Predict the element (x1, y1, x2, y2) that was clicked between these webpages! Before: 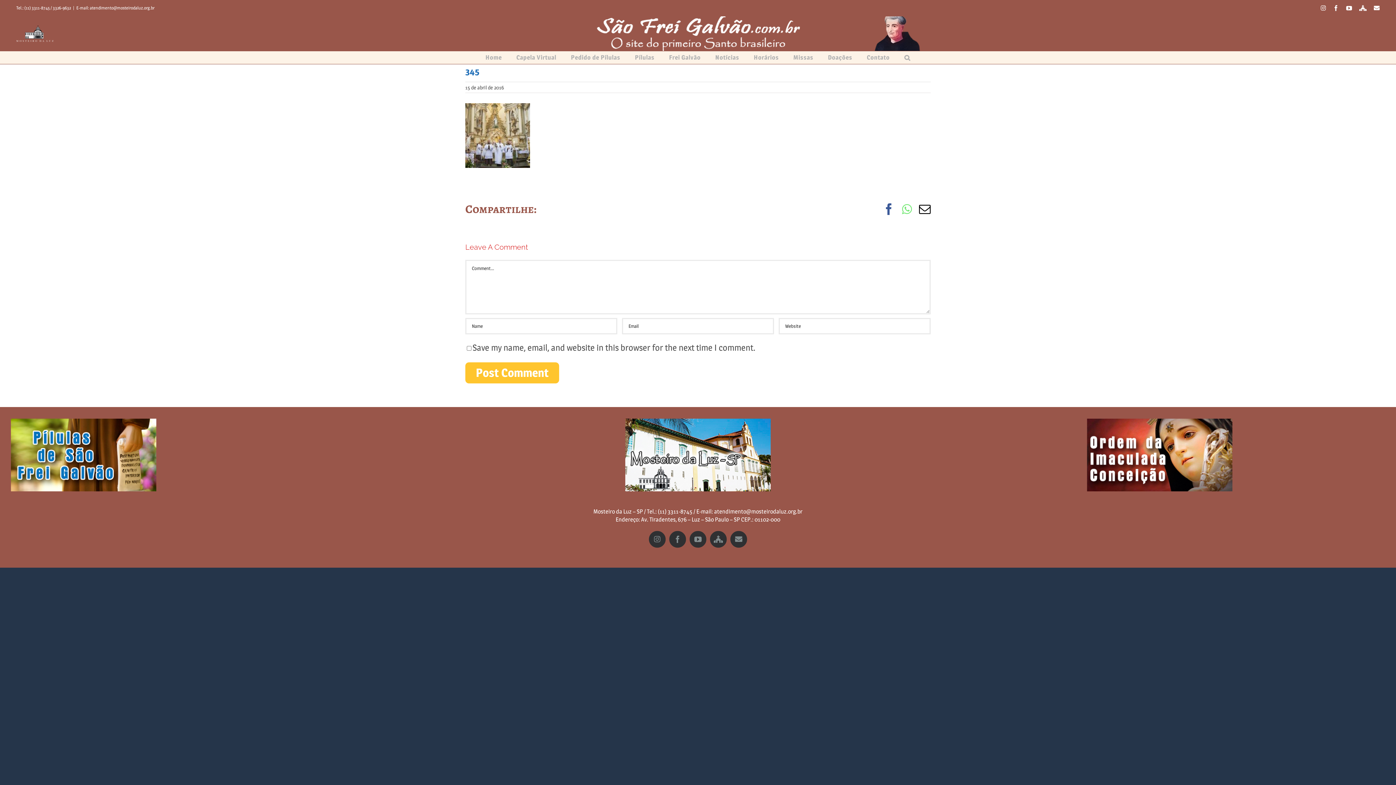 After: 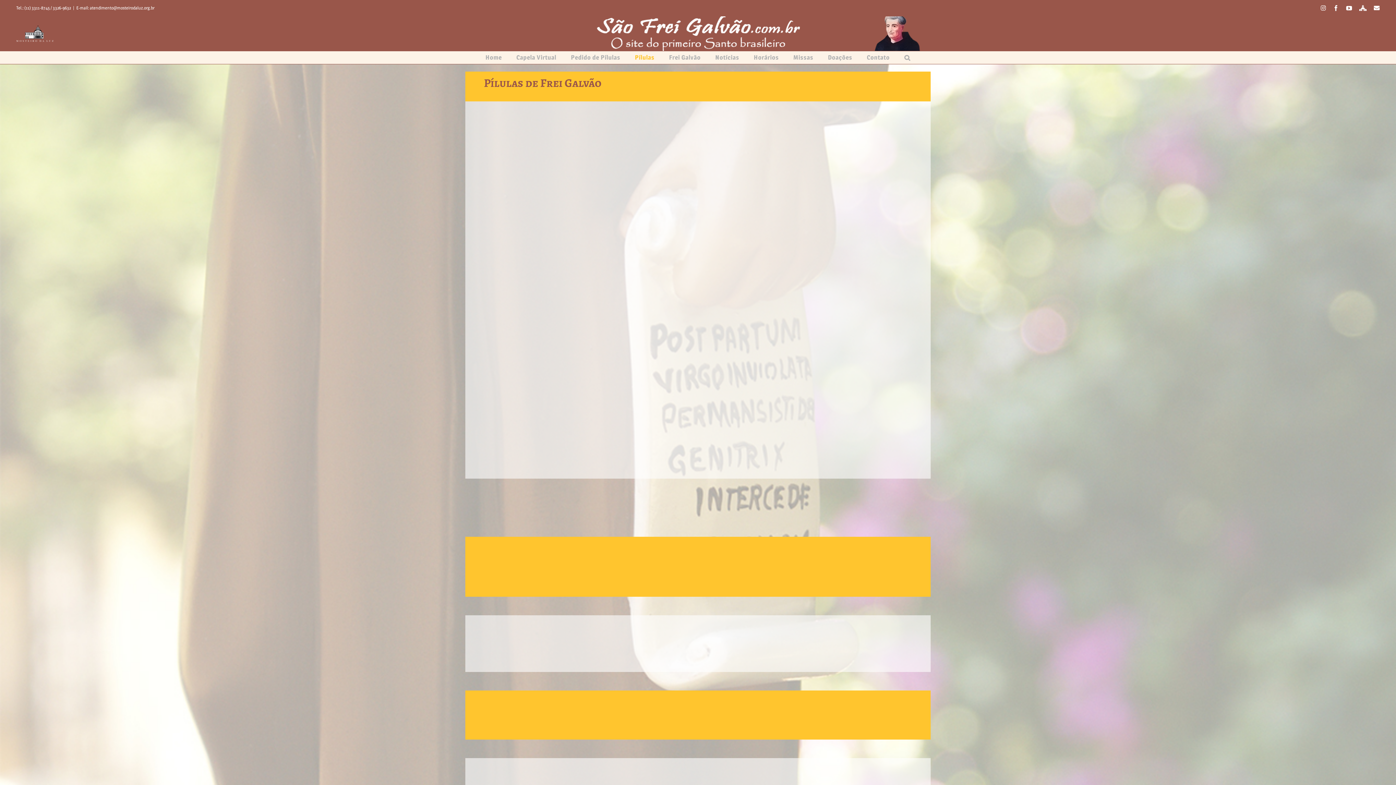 Action: label: Pílulas bbox: (635, 51, 654, 64)